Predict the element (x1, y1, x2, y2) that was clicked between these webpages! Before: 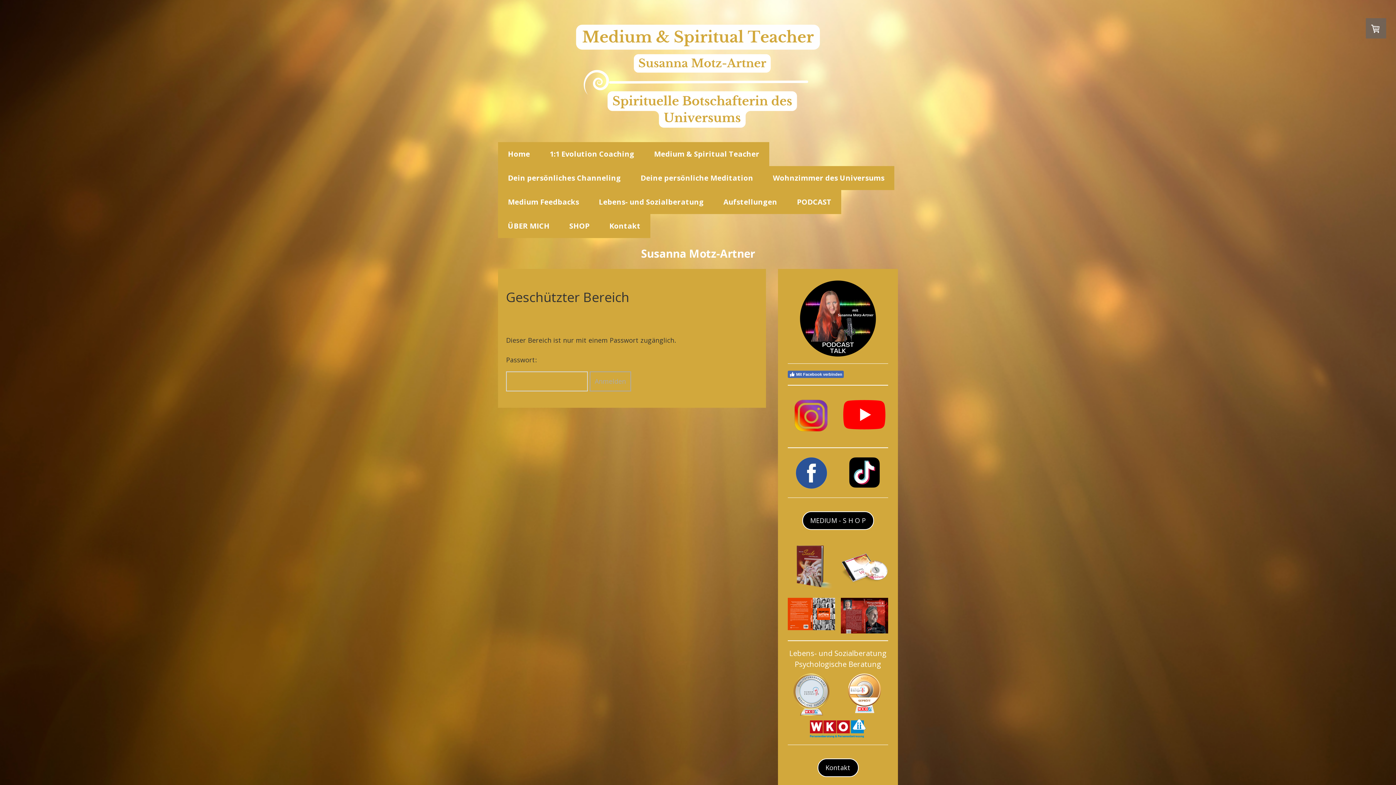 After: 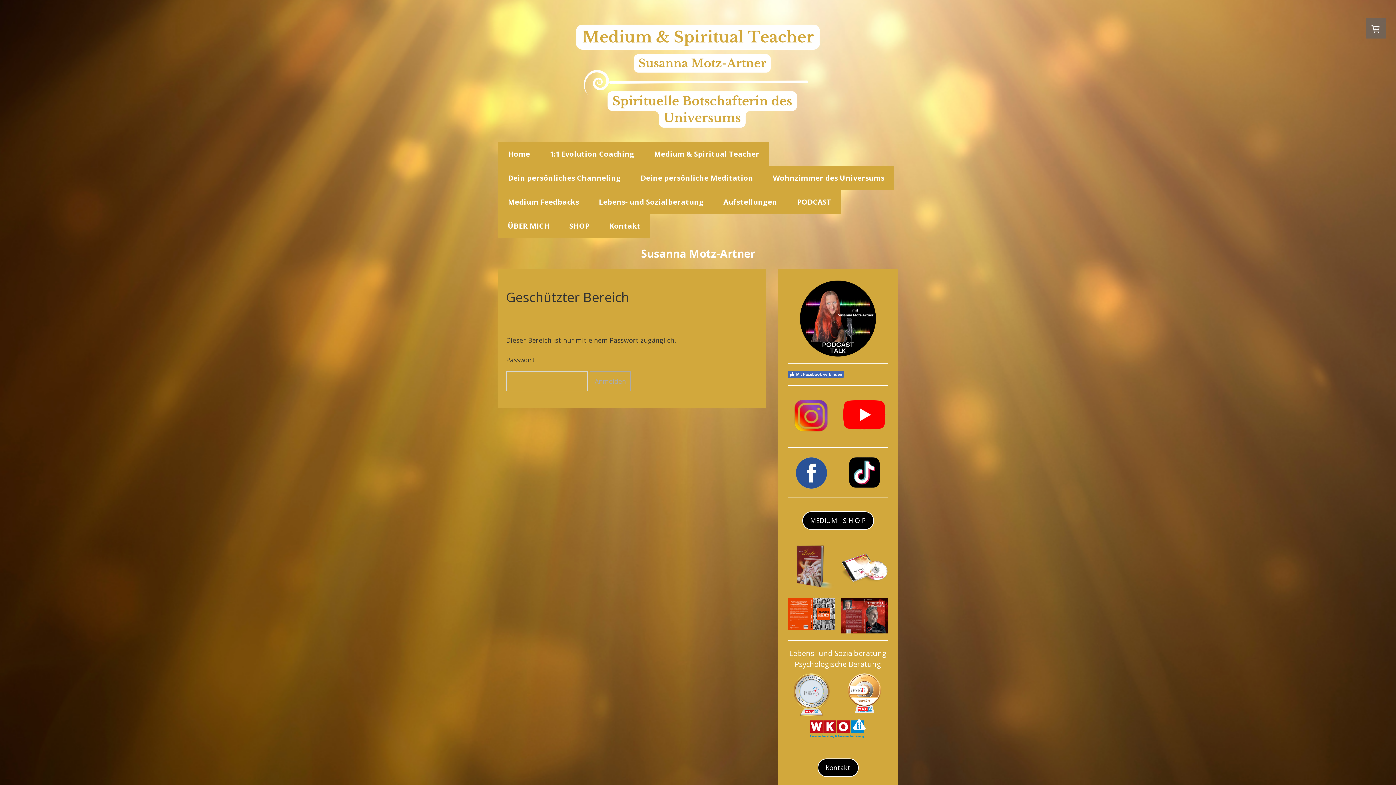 Action: bbox: (841, 398, 888, 407)